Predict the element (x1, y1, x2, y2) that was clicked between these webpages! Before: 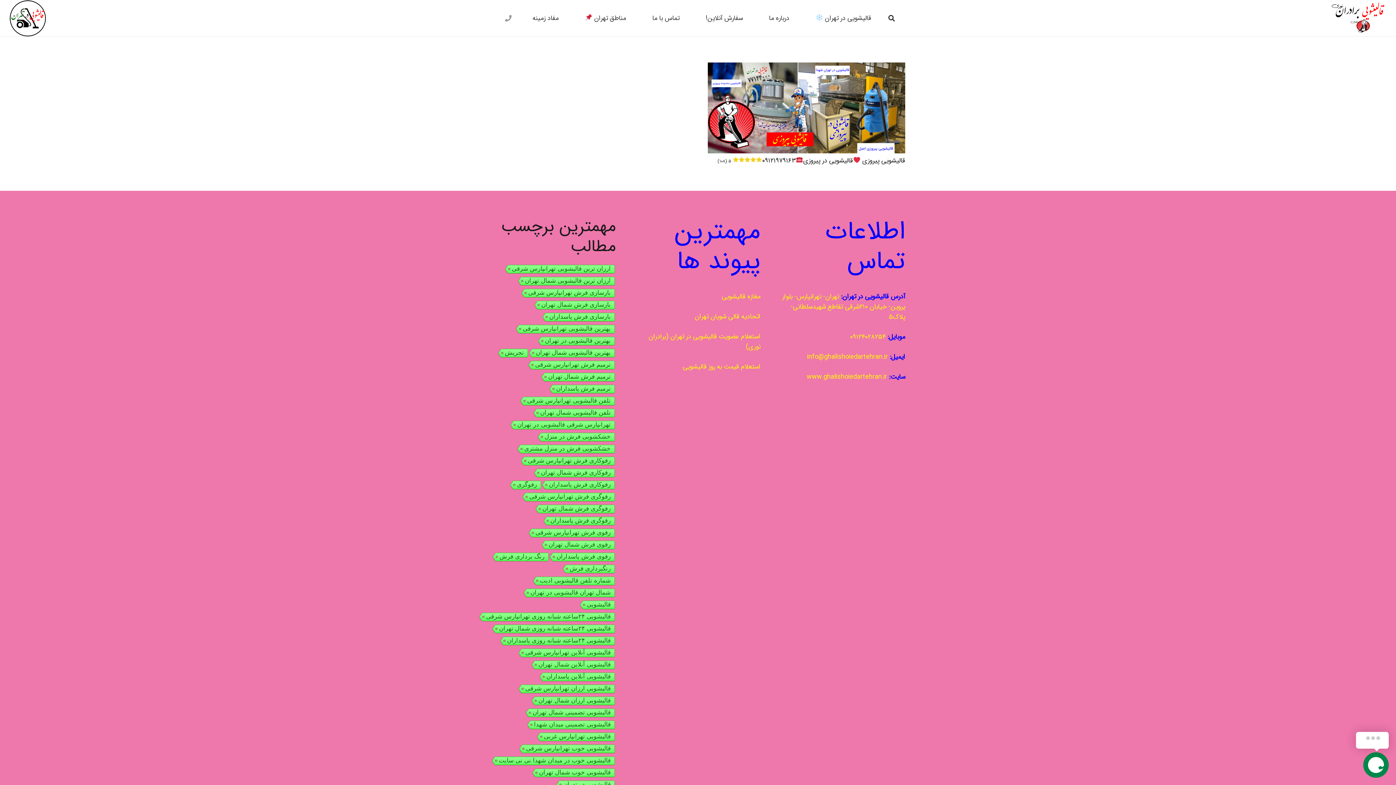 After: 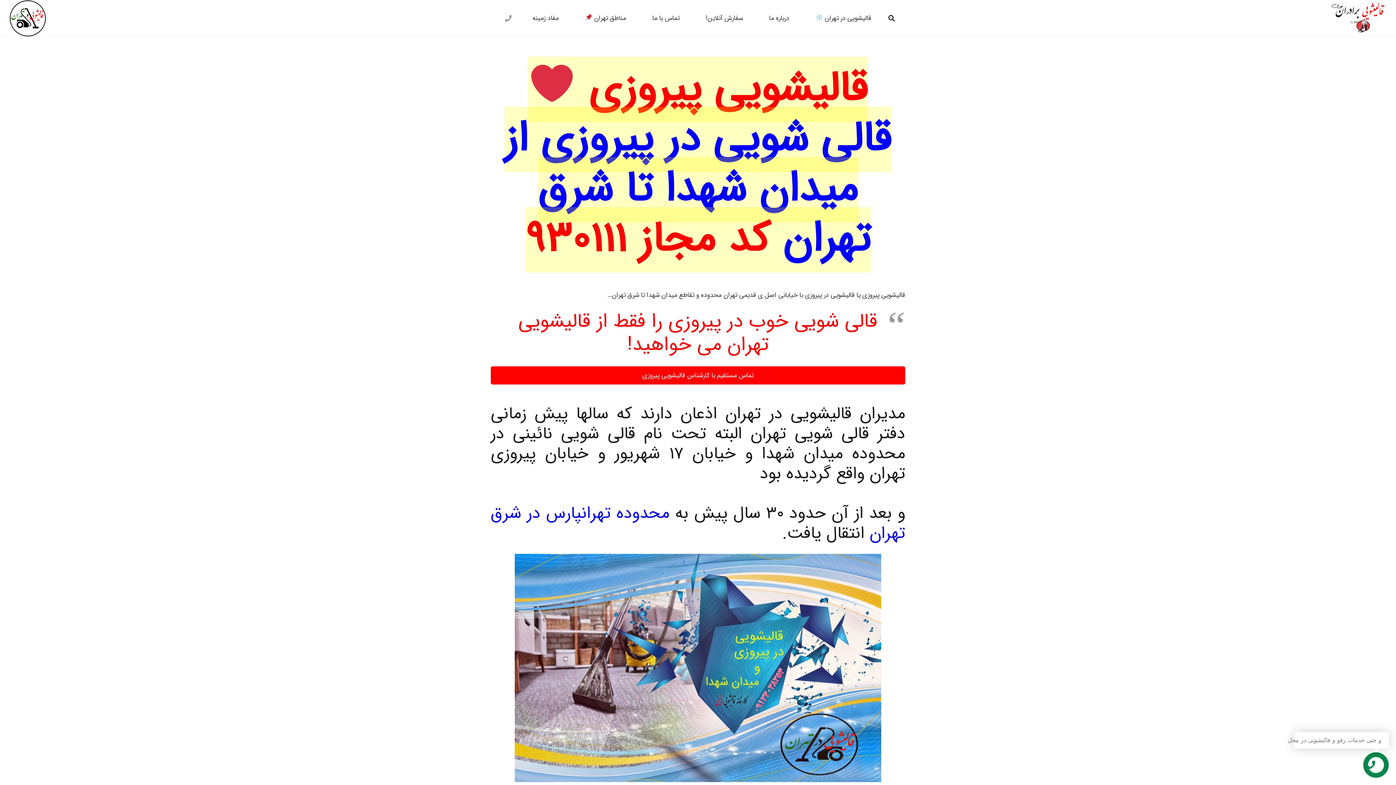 Action: label: قالیشویی پیروزی ❤قالیشویی در پیروزی☎091219791635 (108) bbox: (708, 62, 905, 72)